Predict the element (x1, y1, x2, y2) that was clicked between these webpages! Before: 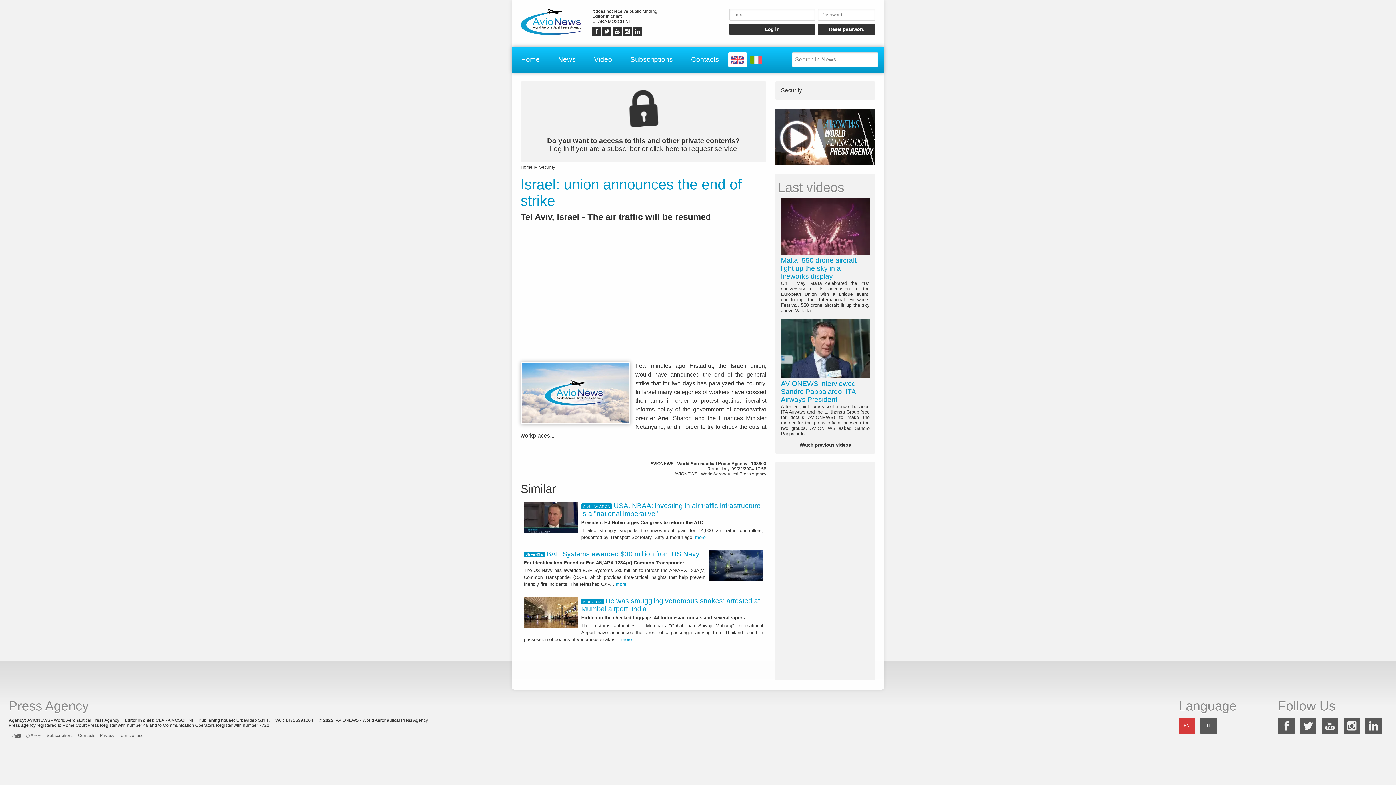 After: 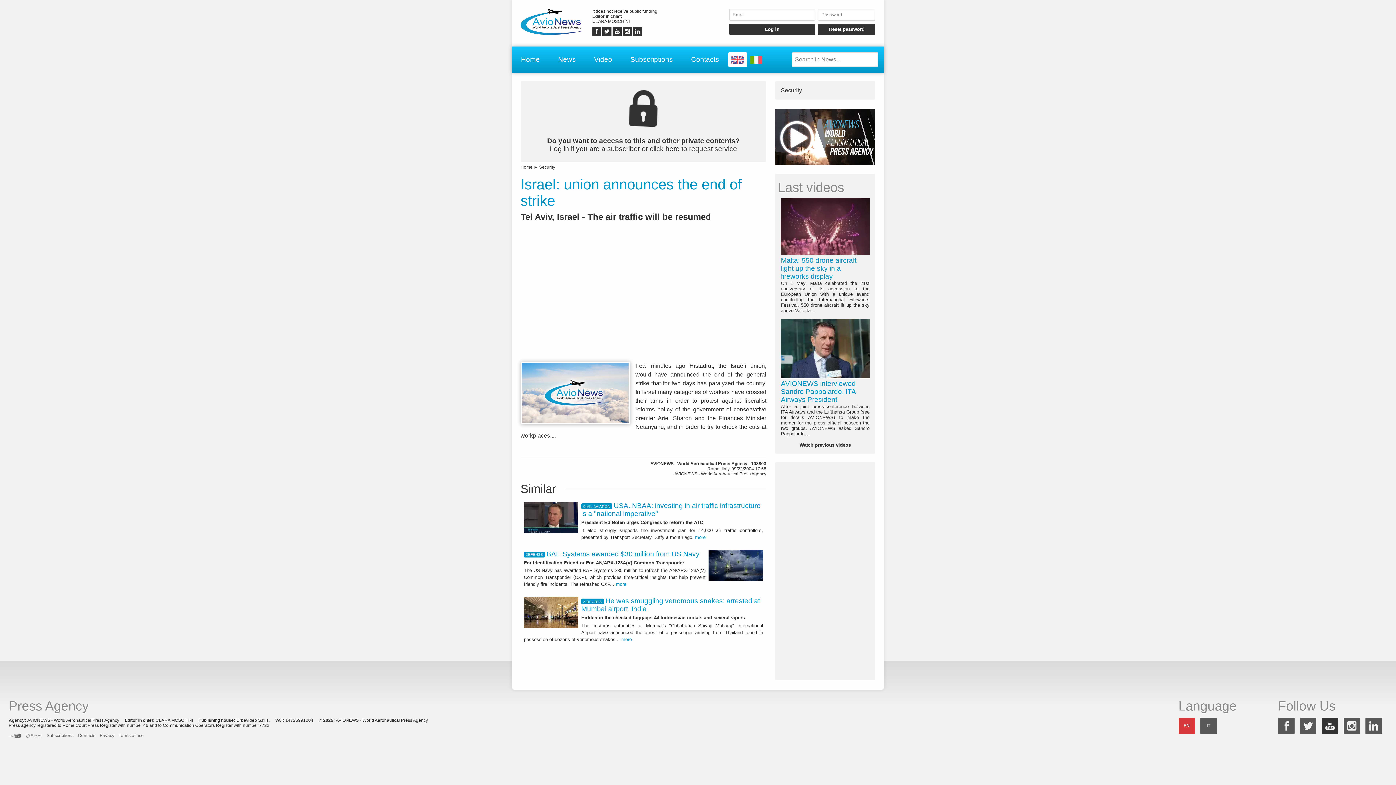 Action: bbox: (1322, 718, 1338, 734)